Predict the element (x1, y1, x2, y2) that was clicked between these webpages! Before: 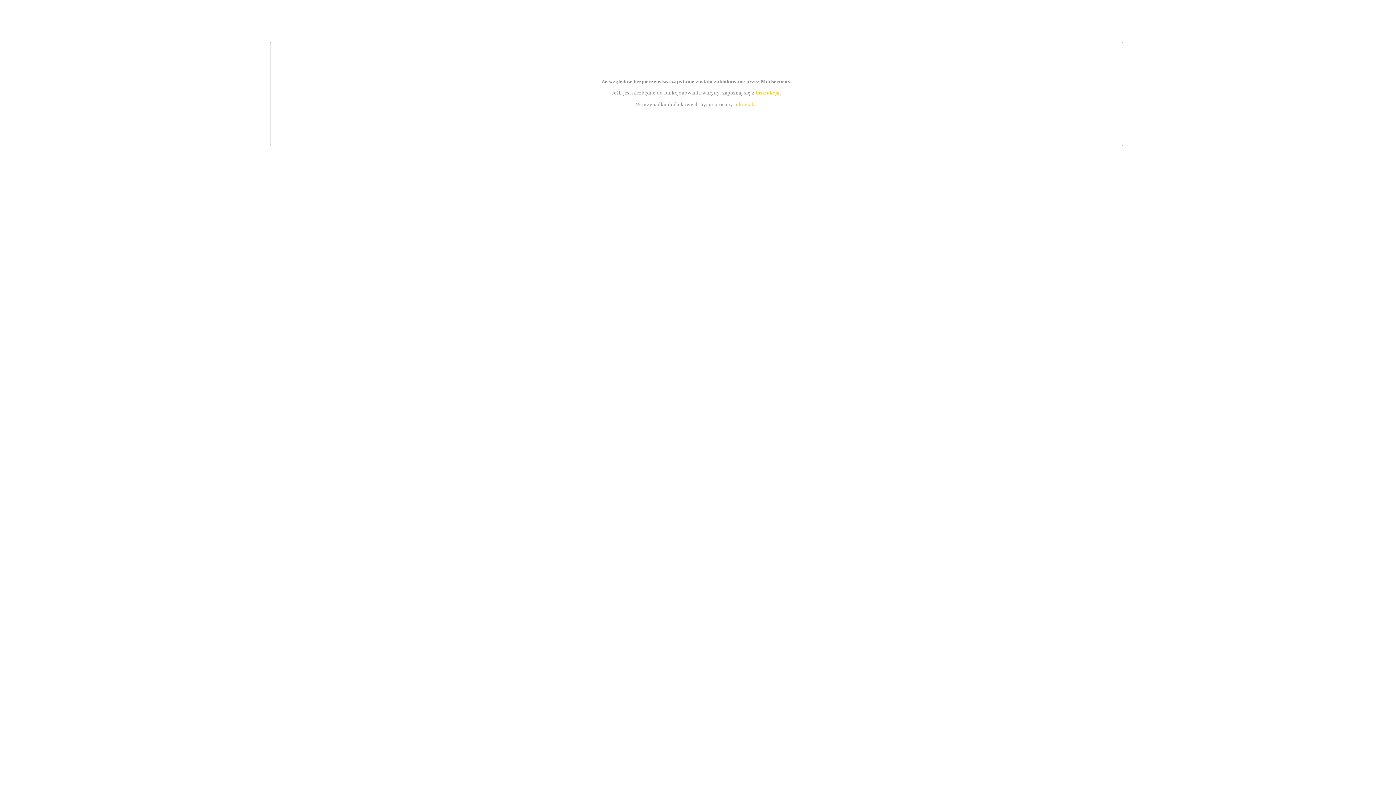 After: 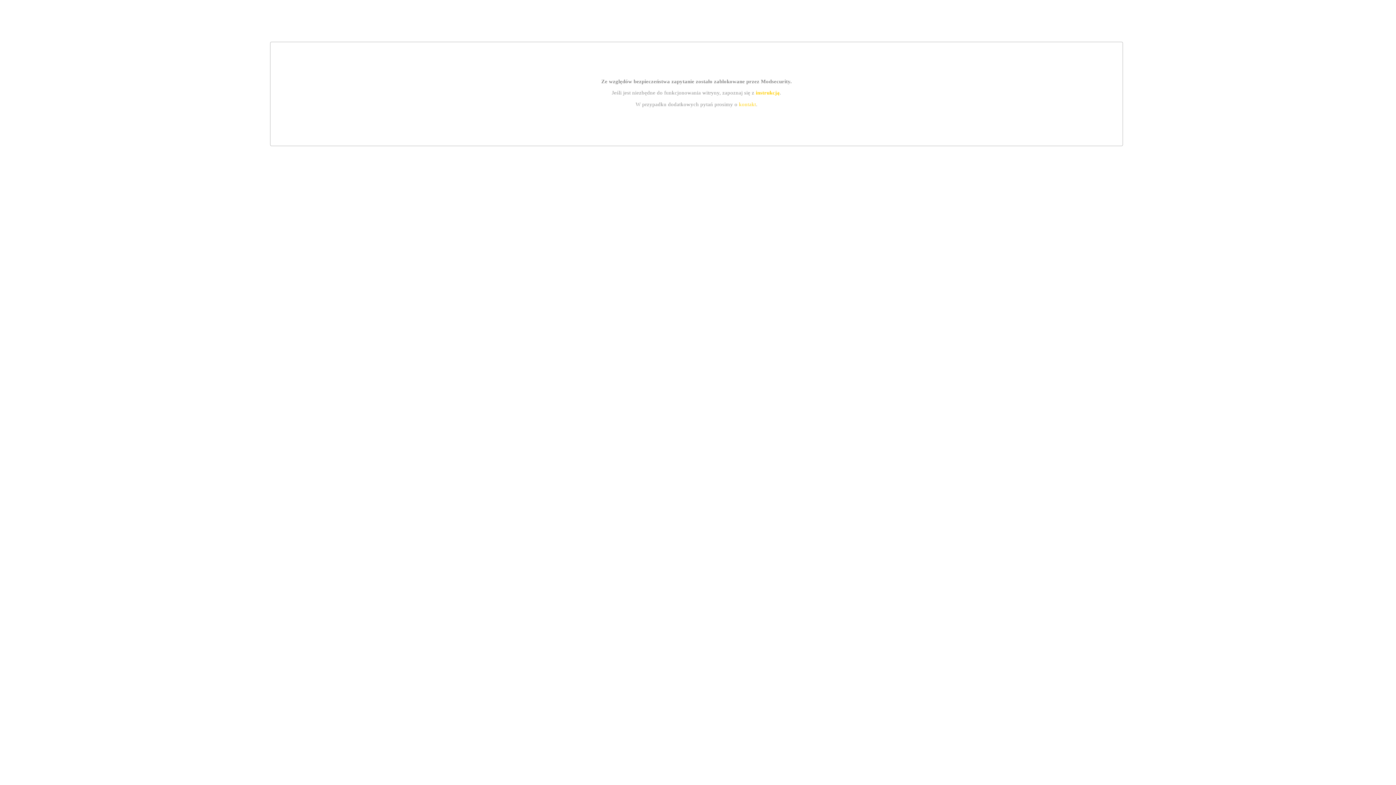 Action: label: instrukcją bbox: (755, 89, 779, 95)